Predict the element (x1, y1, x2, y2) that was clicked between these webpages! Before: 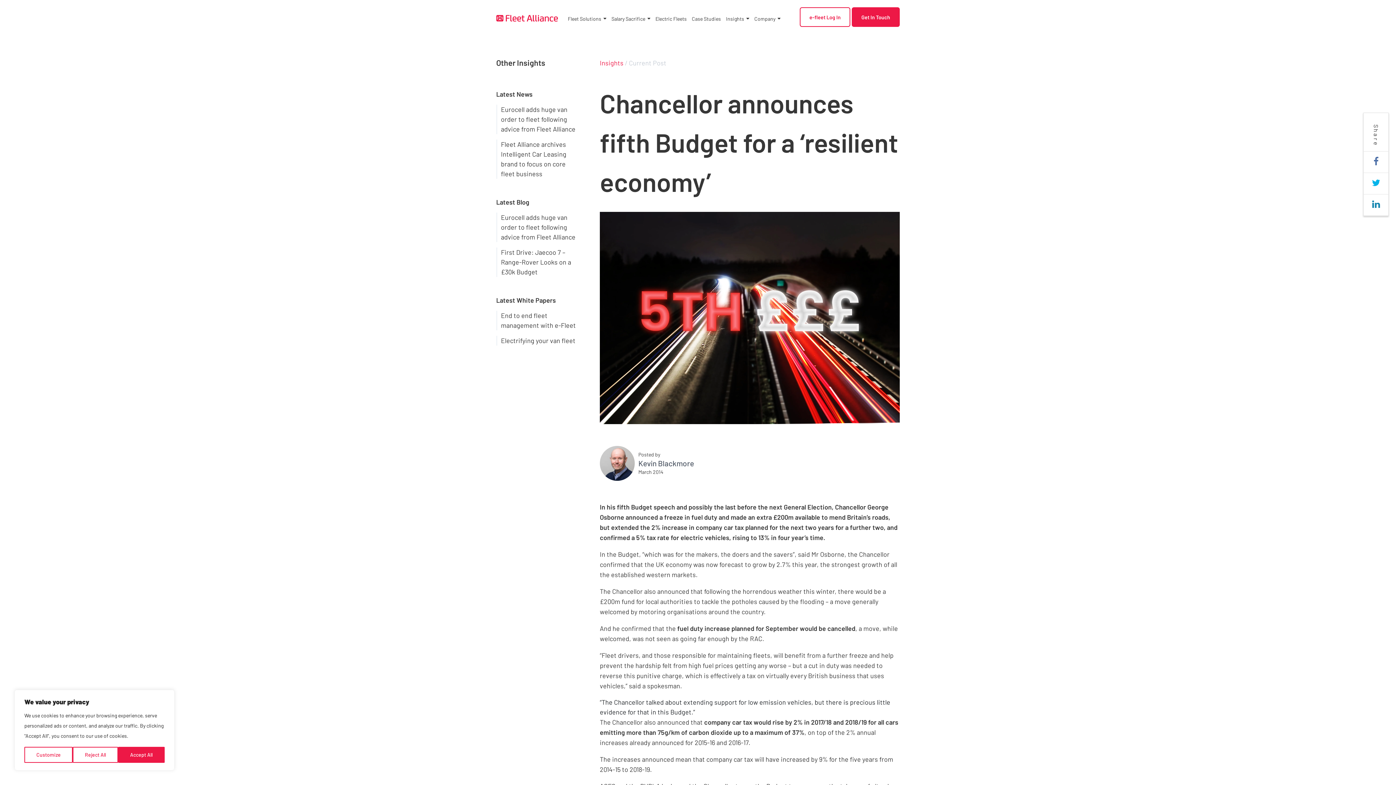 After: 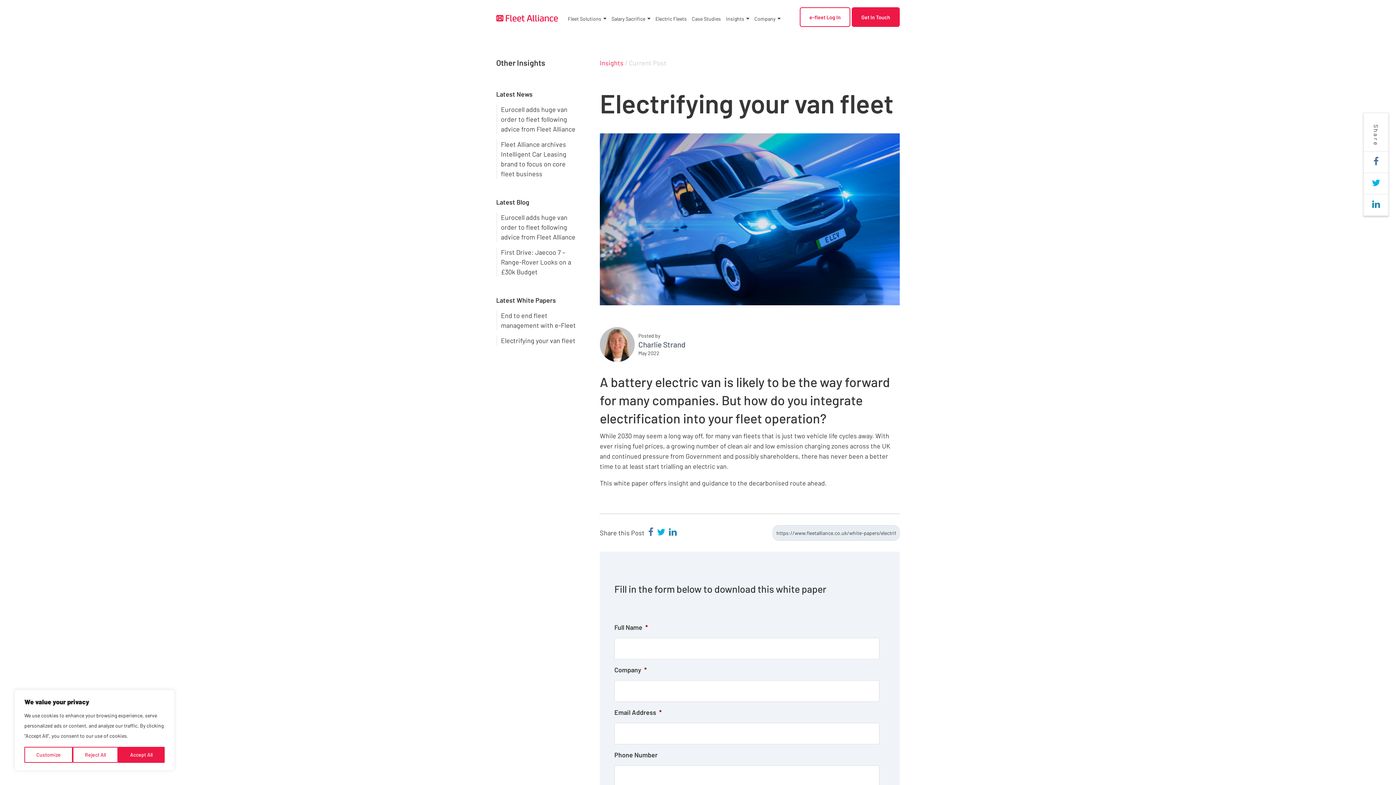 Action: label: Electrifying your van fleet bbox: (496, 336, 589, 345)